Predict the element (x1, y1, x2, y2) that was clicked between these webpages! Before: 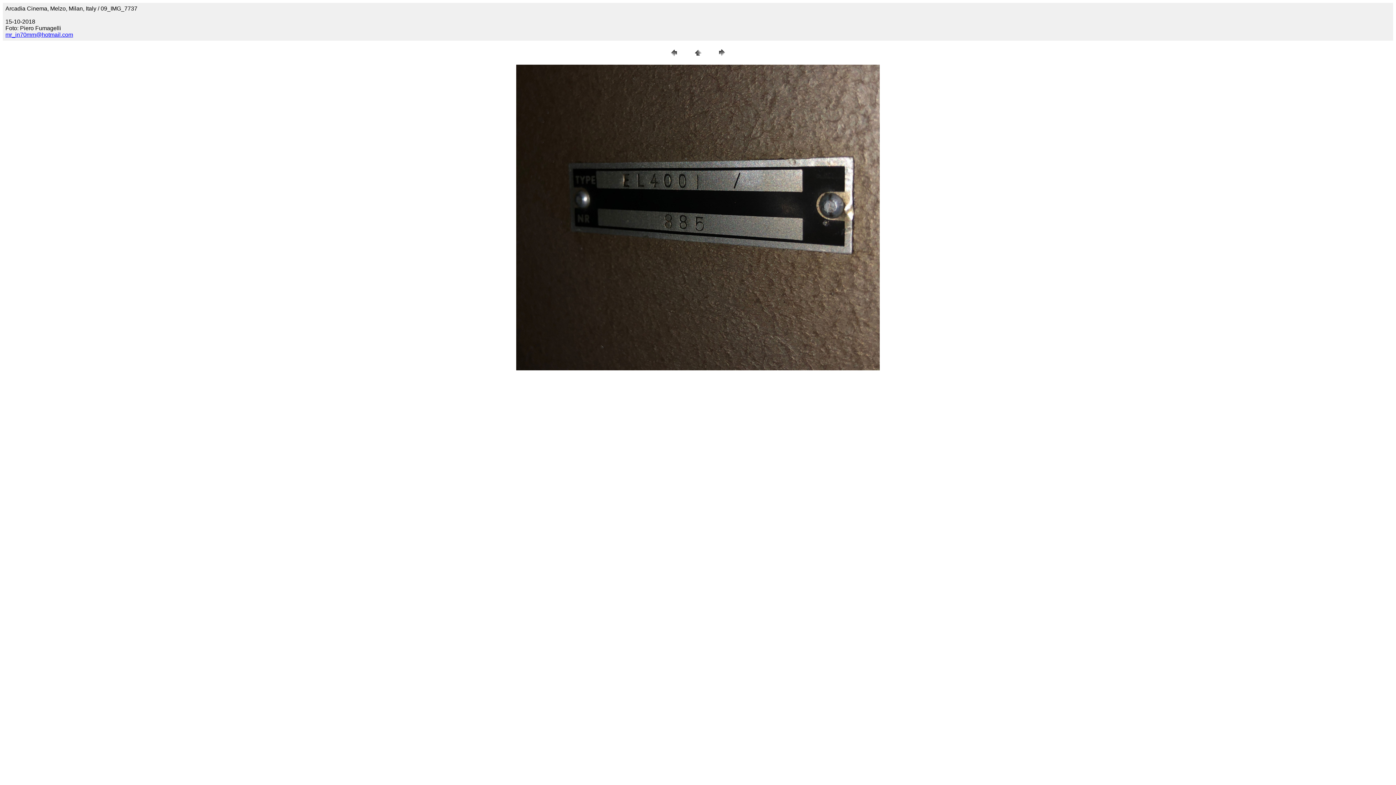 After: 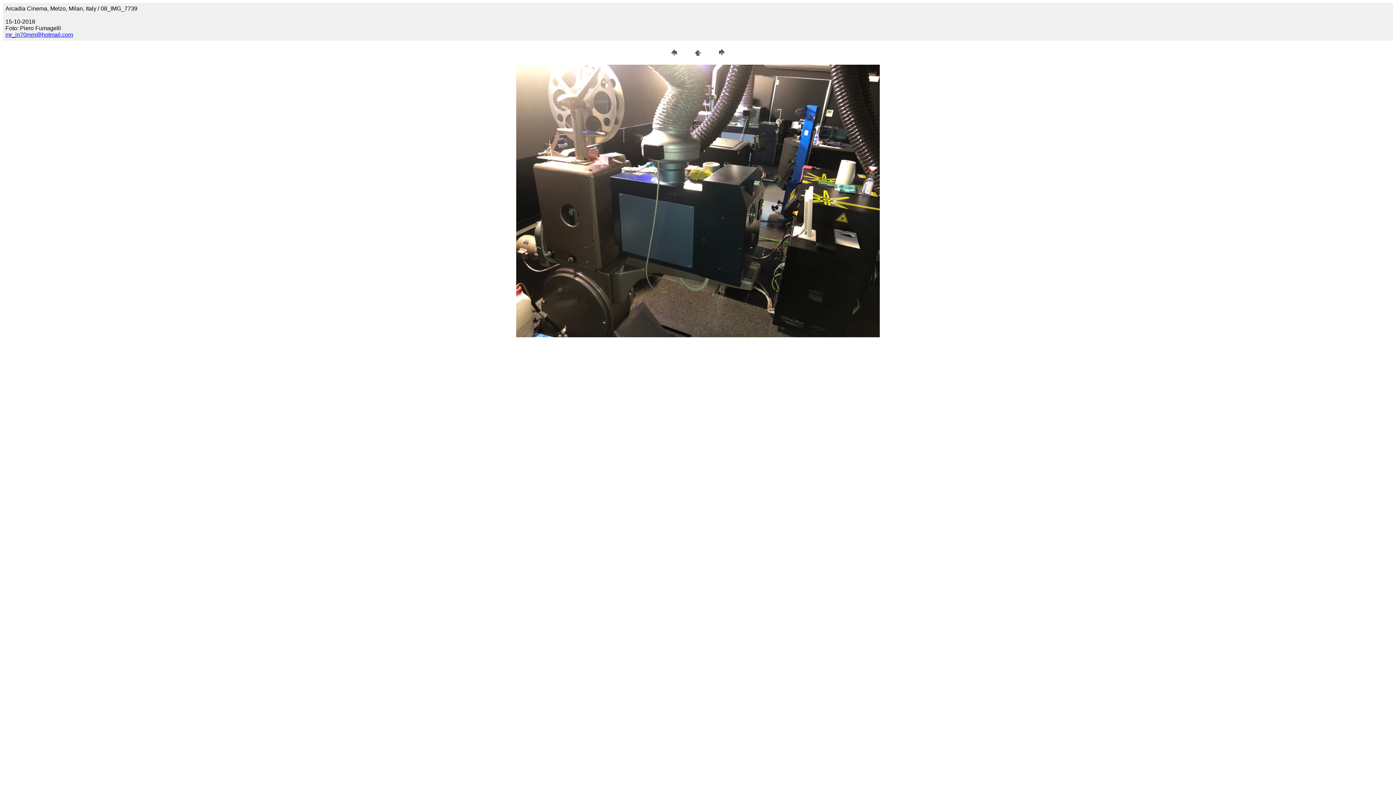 Action: bbox: (668, 53, 679, 59)